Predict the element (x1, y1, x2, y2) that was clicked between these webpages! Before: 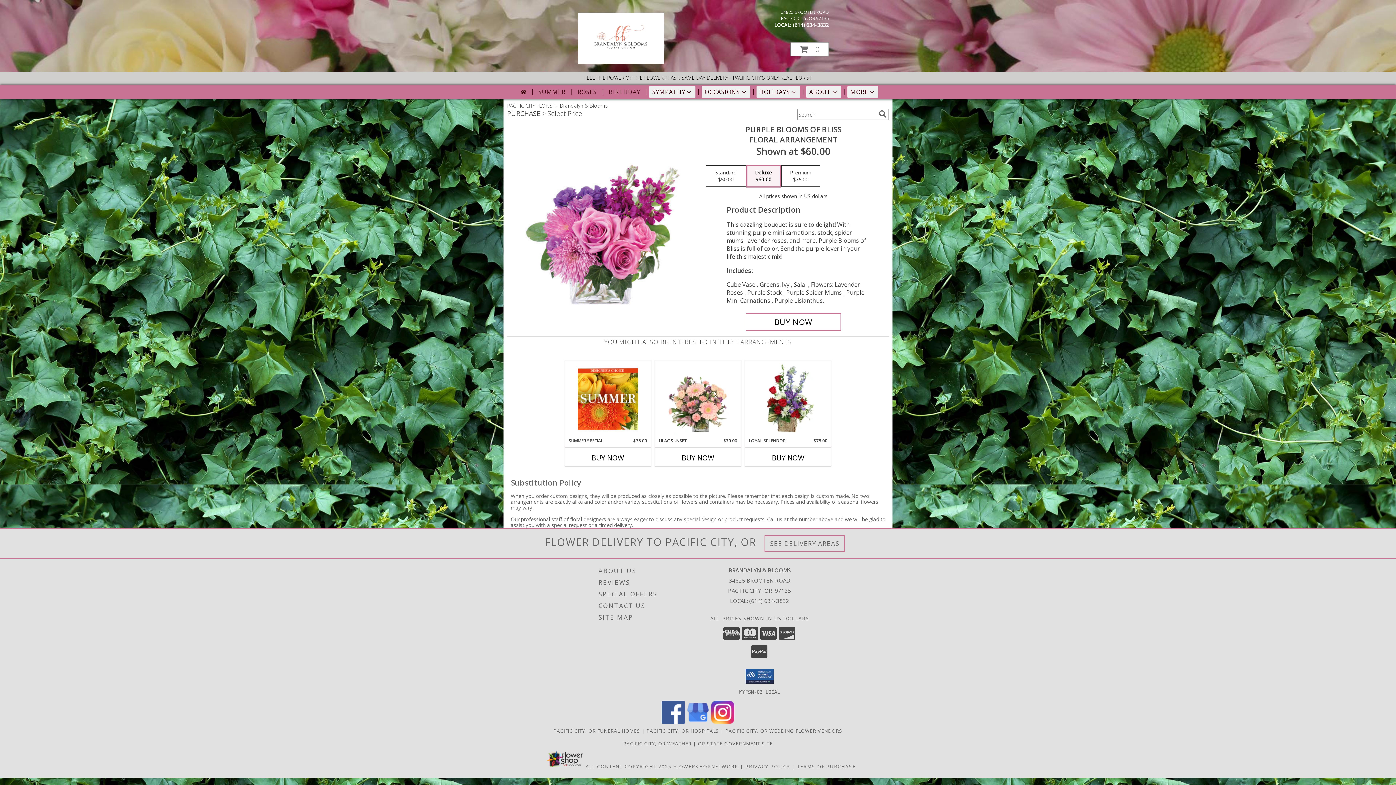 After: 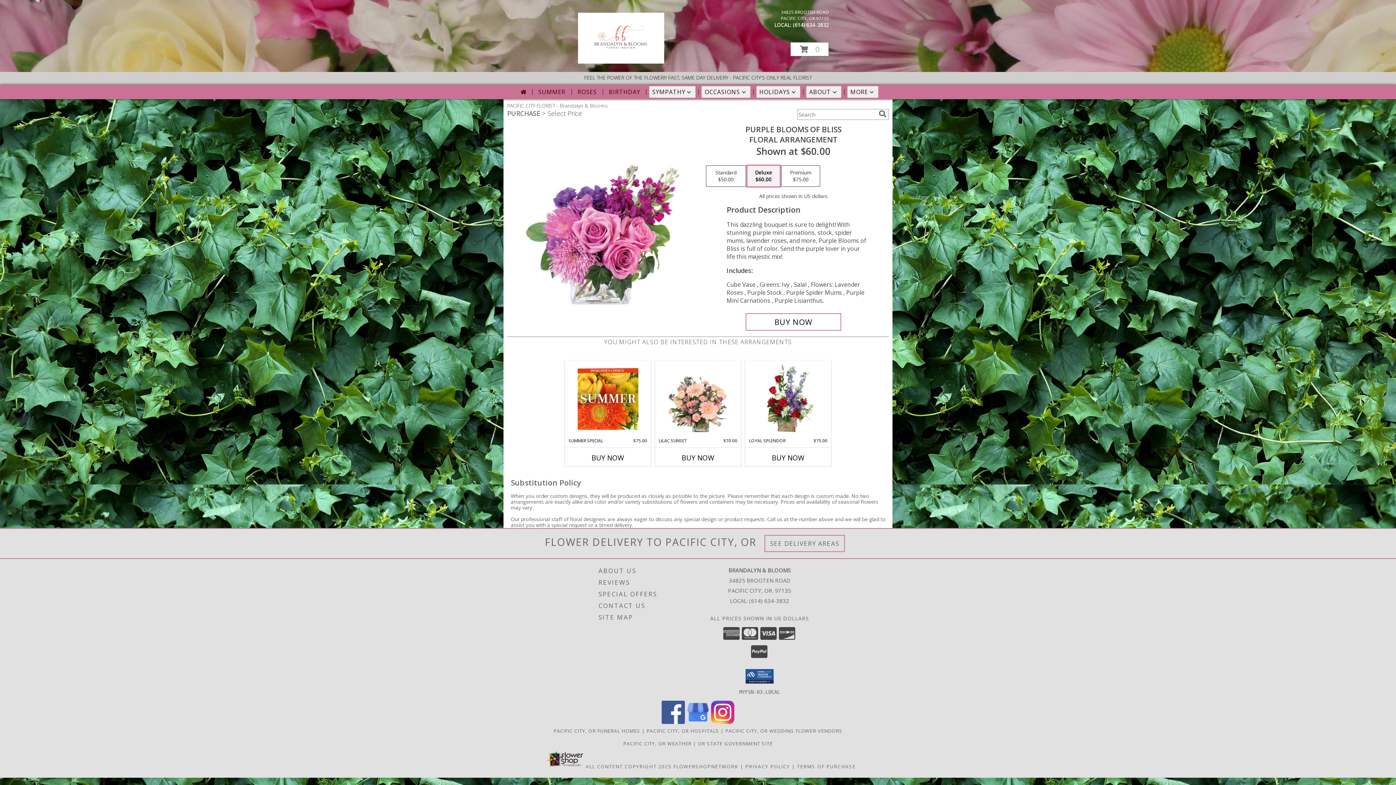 Action: label: View our Facebook bbox: (661, 718, 685, 725)